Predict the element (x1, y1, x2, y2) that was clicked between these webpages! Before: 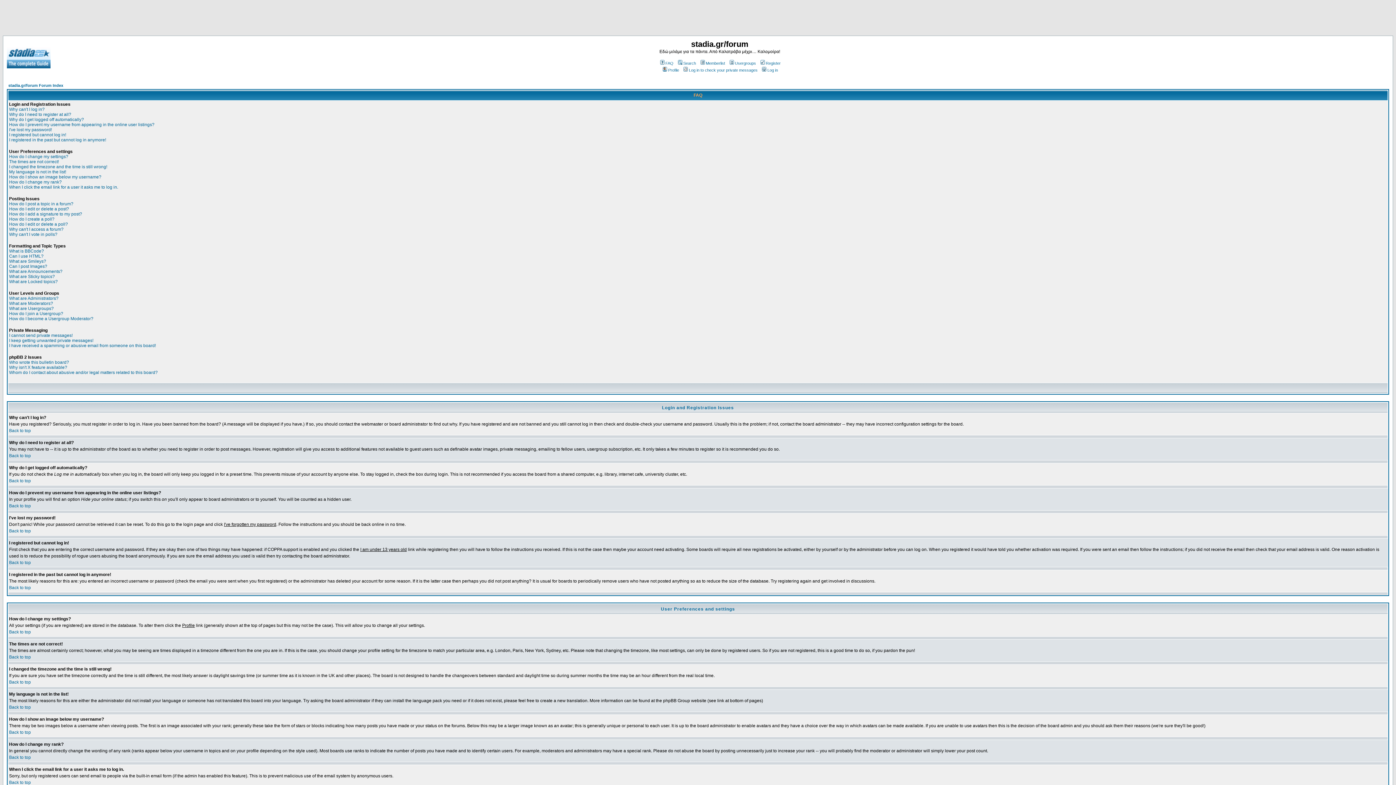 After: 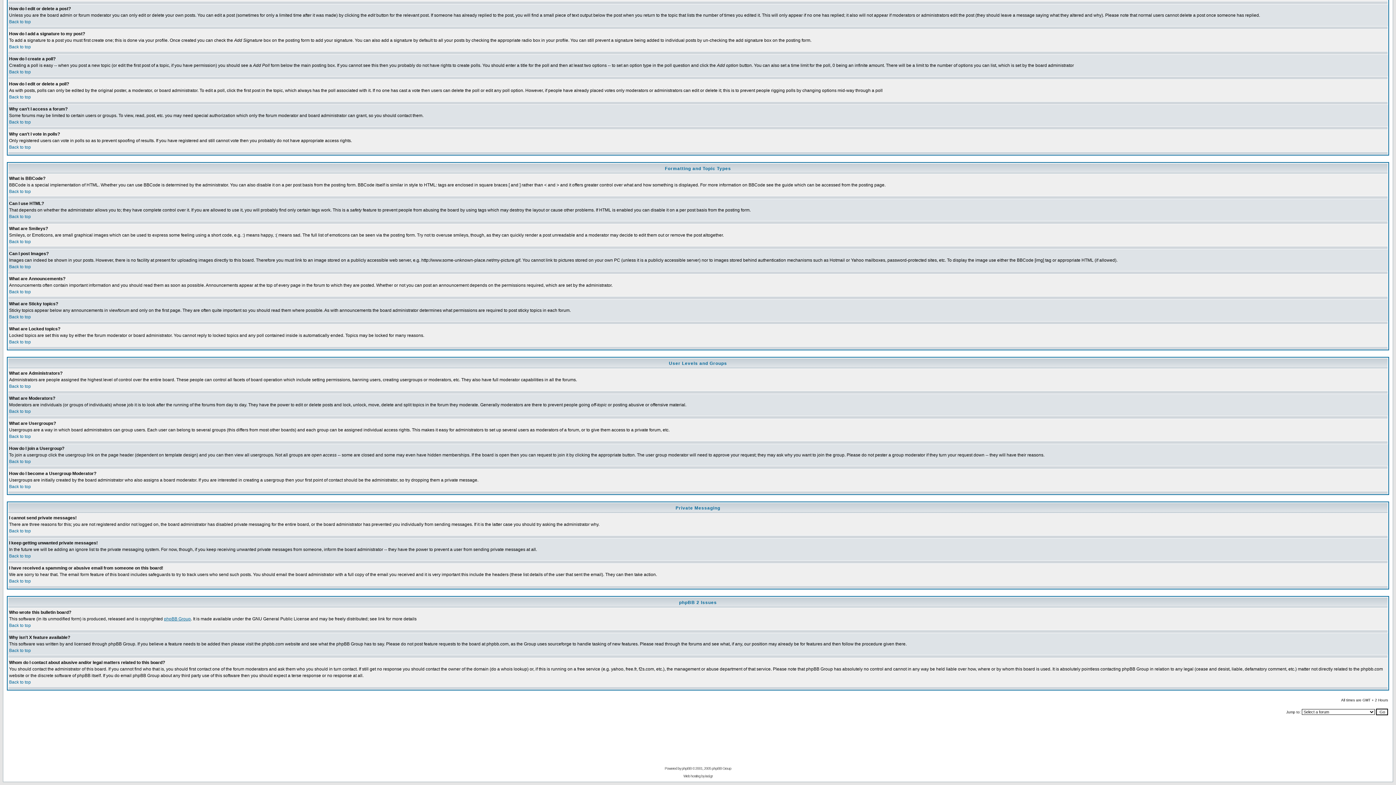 Action: label: Why can't I access a forum? bbox: (9, 226, 63, 232)